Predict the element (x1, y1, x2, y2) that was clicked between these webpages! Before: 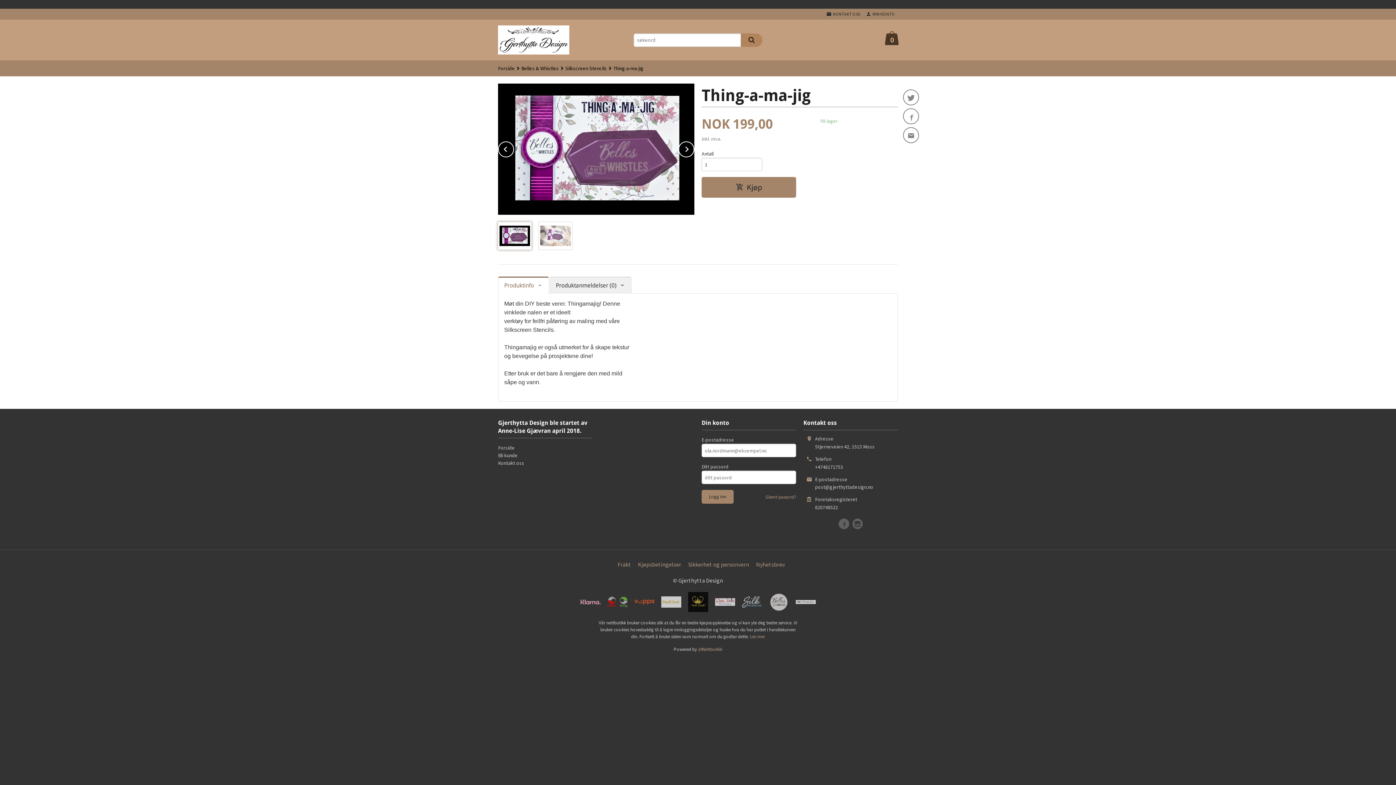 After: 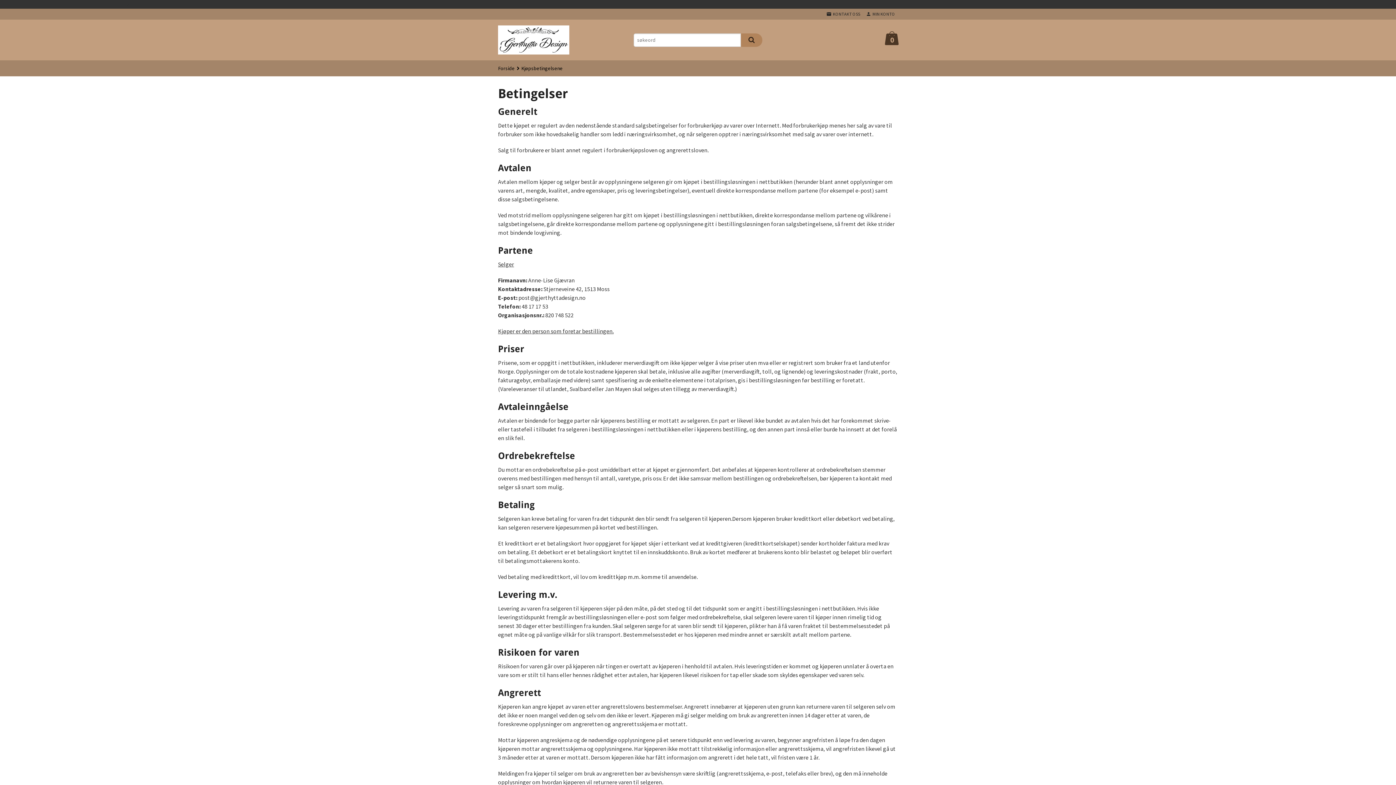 Action: bbox: (635, 560, 684, 569) label: Kjøpsbetingelser